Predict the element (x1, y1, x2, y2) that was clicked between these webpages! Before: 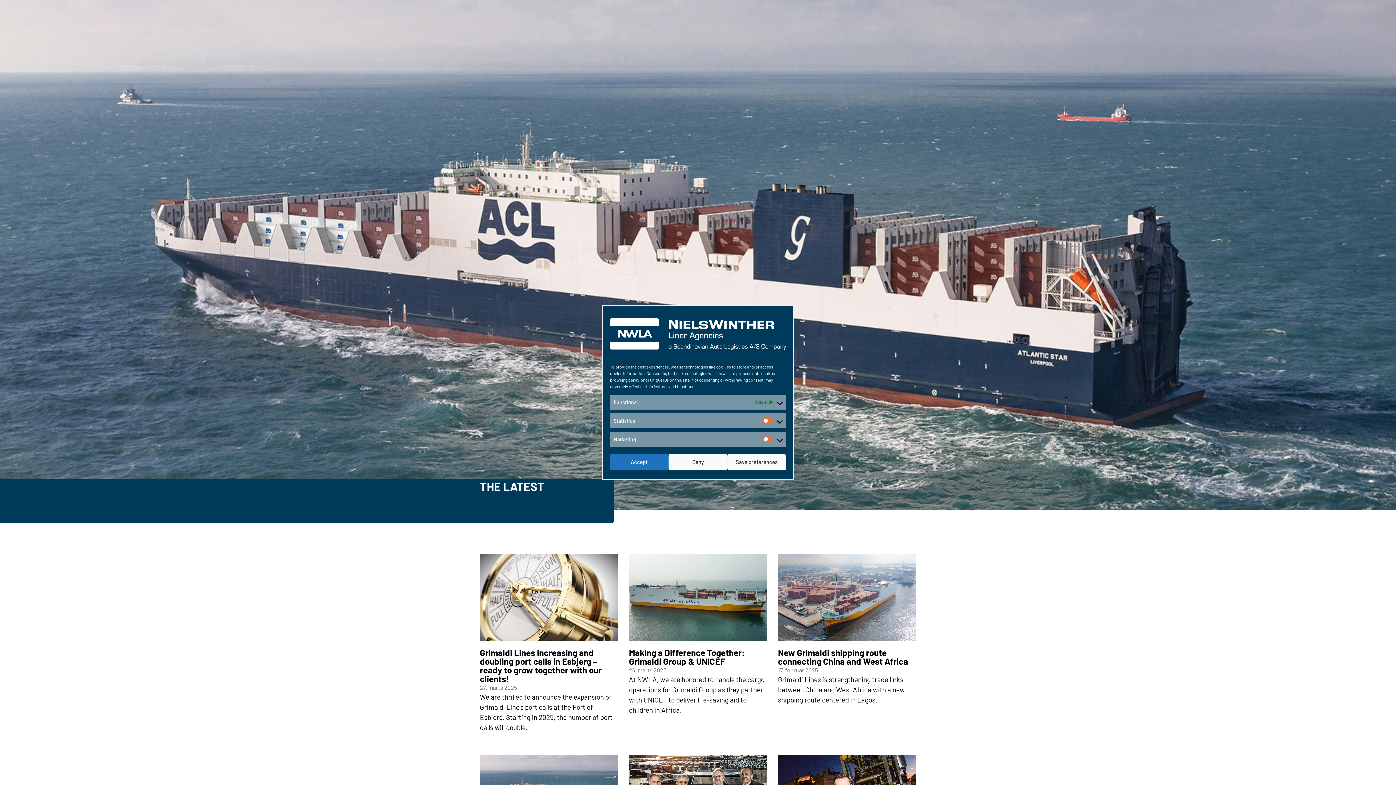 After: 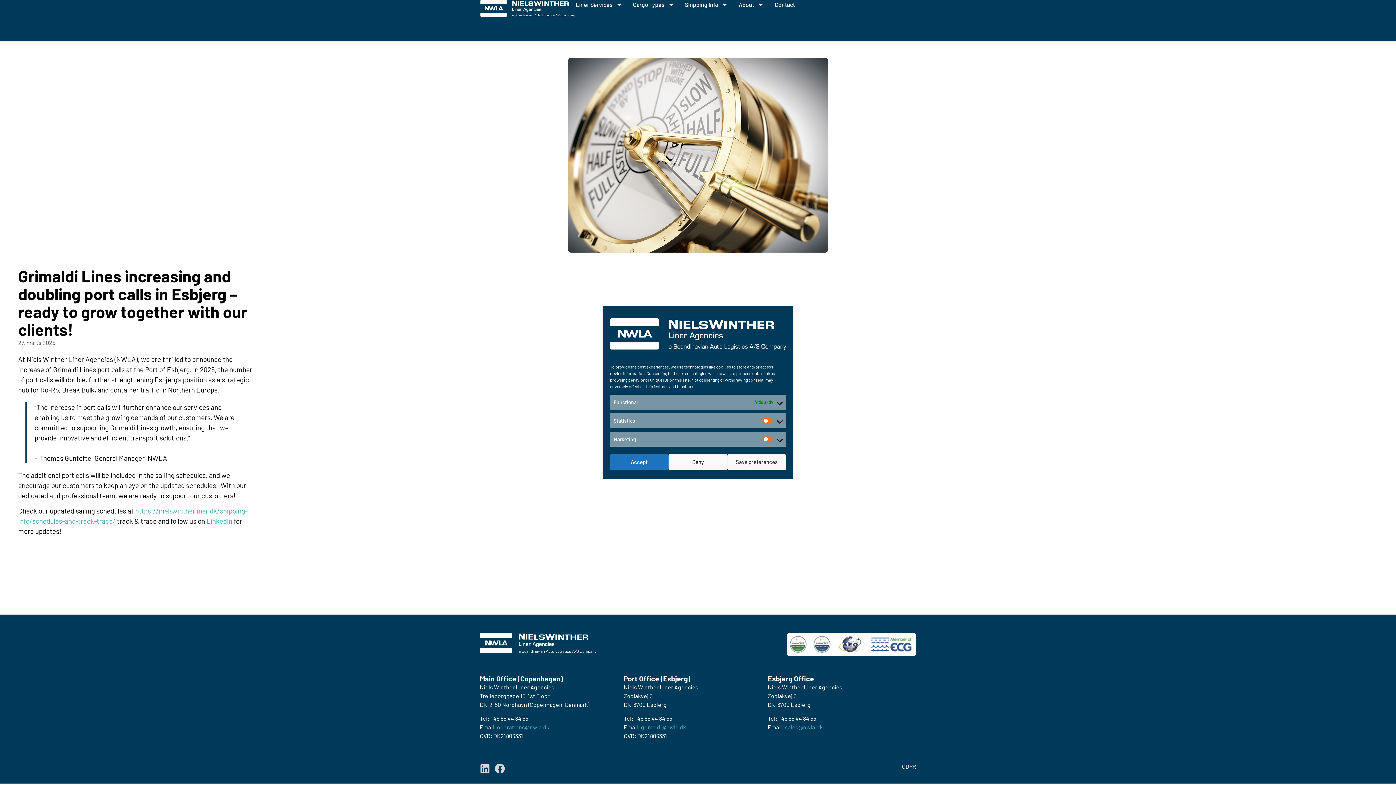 Action: label: Grimaldi Lines increasing and doubling port calls in Esbjerg –  ready to grow together with our clients!
27. marts 2025
We are thrilled to announce the expansion of Grimaldi Line’s port calls at the Port of Esbjerg. Starting in 2025, the number of port calls will double. bbox: (480, 554, 618, 744)